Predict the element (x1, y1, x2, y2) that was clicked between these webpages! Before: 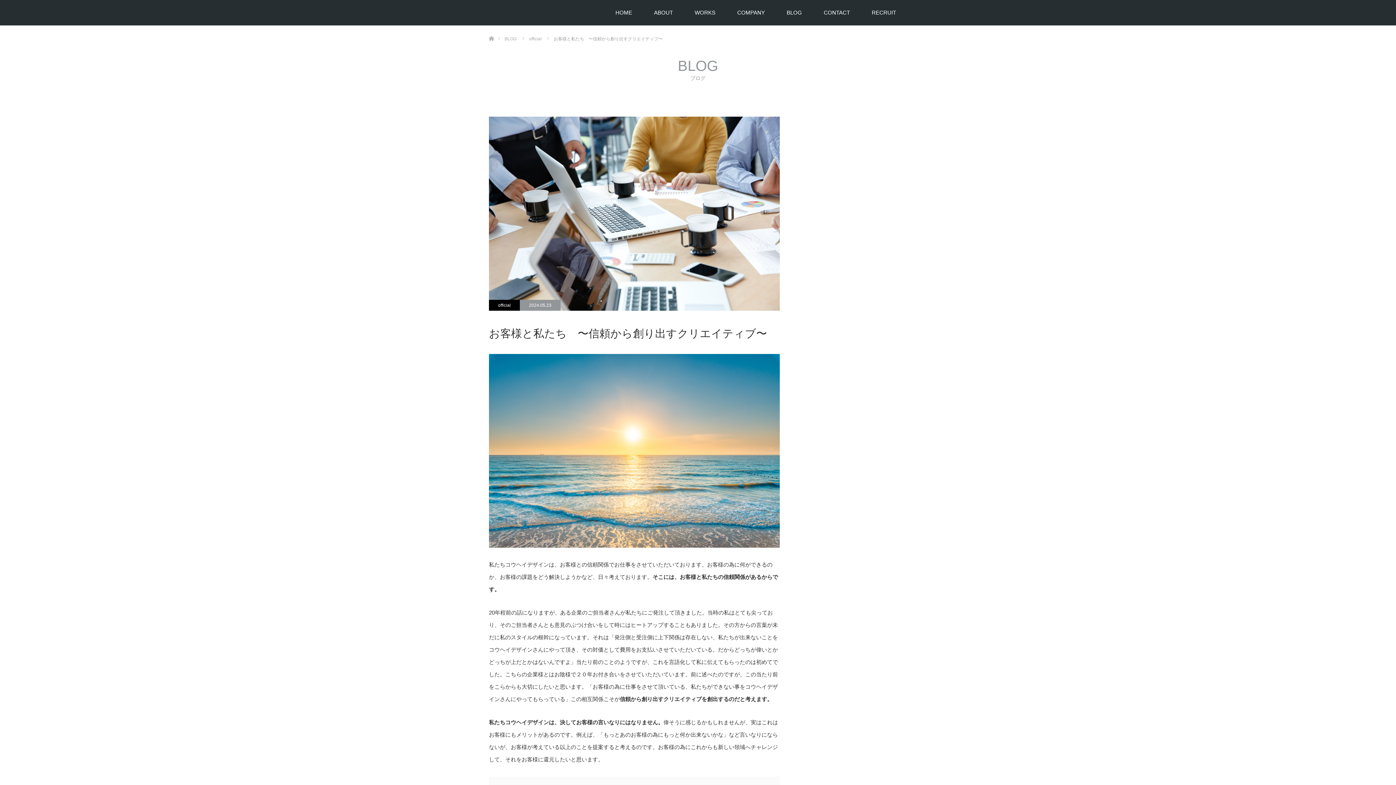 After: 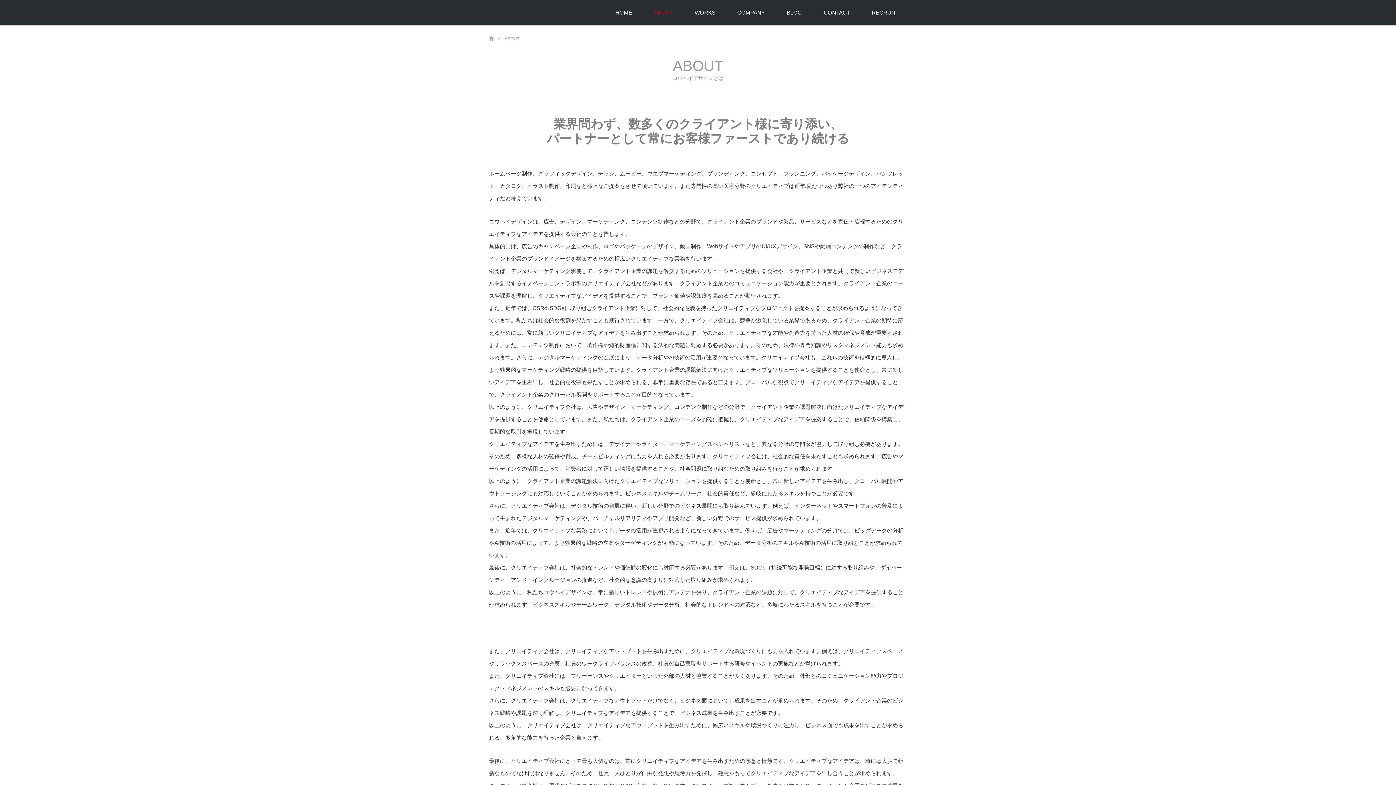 Action: label: ABOUT bbox: (643, 0, 684, 25)